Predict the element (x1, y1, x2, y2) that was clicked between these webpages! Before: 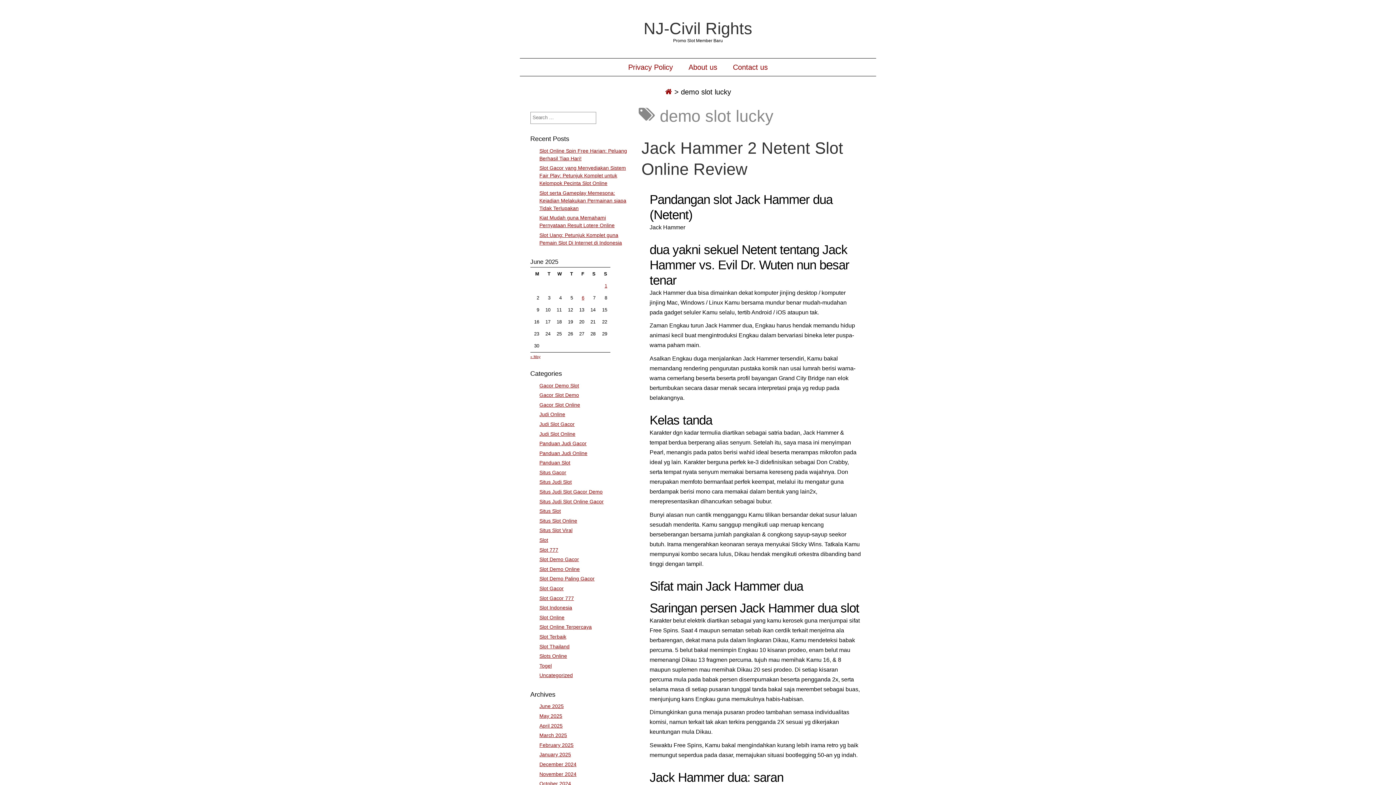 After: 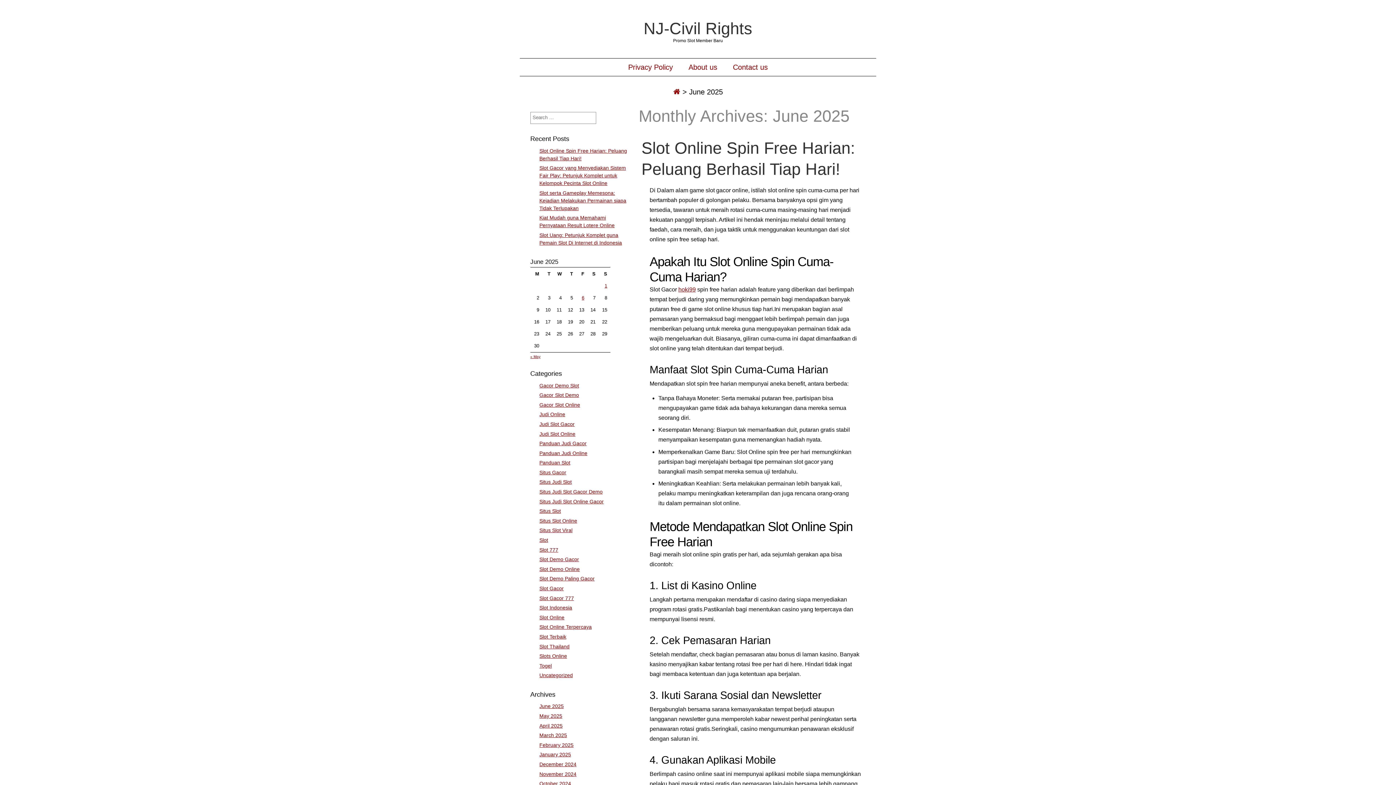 Action: label: June 2025 bbox: (539, 703, 563, 709)